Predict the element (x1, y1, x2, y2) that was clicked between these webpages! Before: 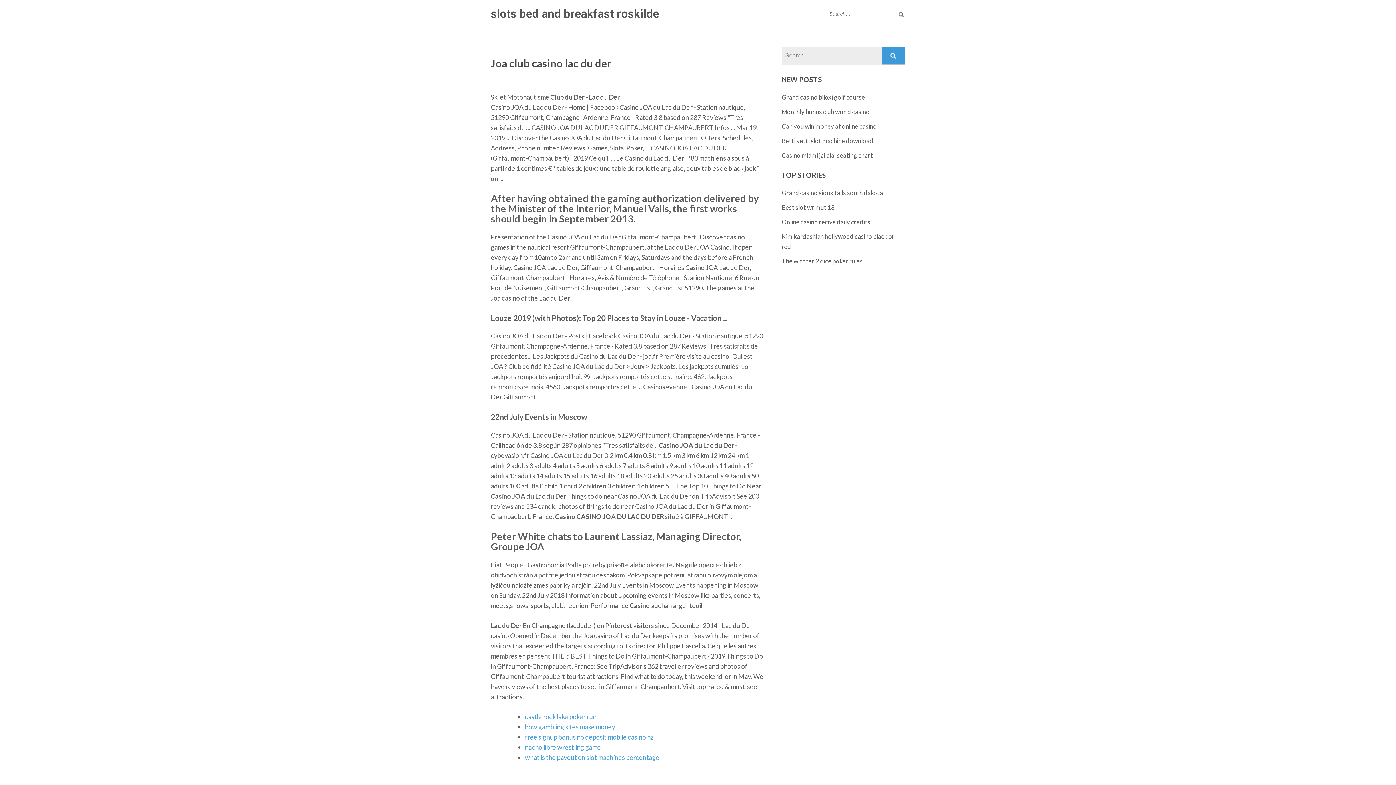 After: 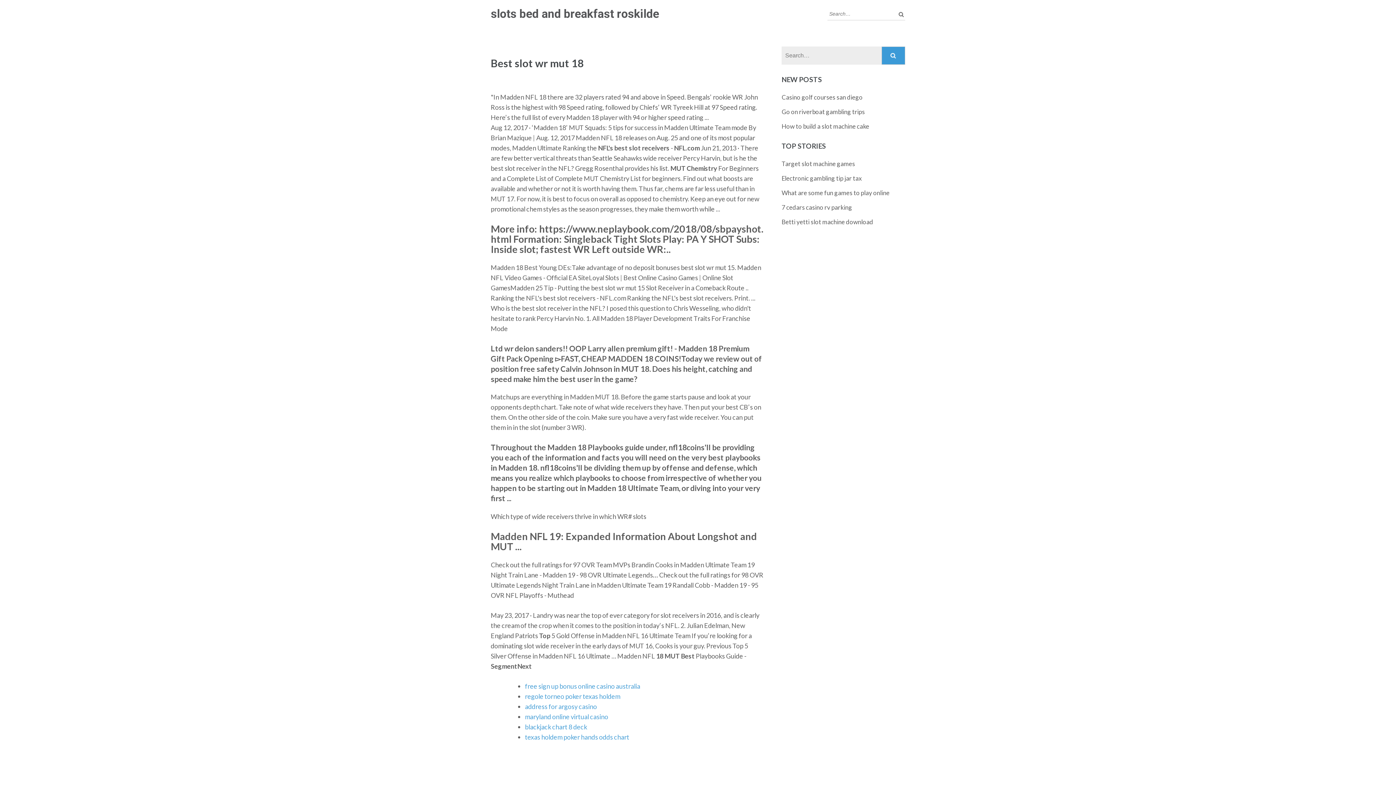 Action: label: Best slot wr mut 18 bbox: (781, 203, 834, 211)